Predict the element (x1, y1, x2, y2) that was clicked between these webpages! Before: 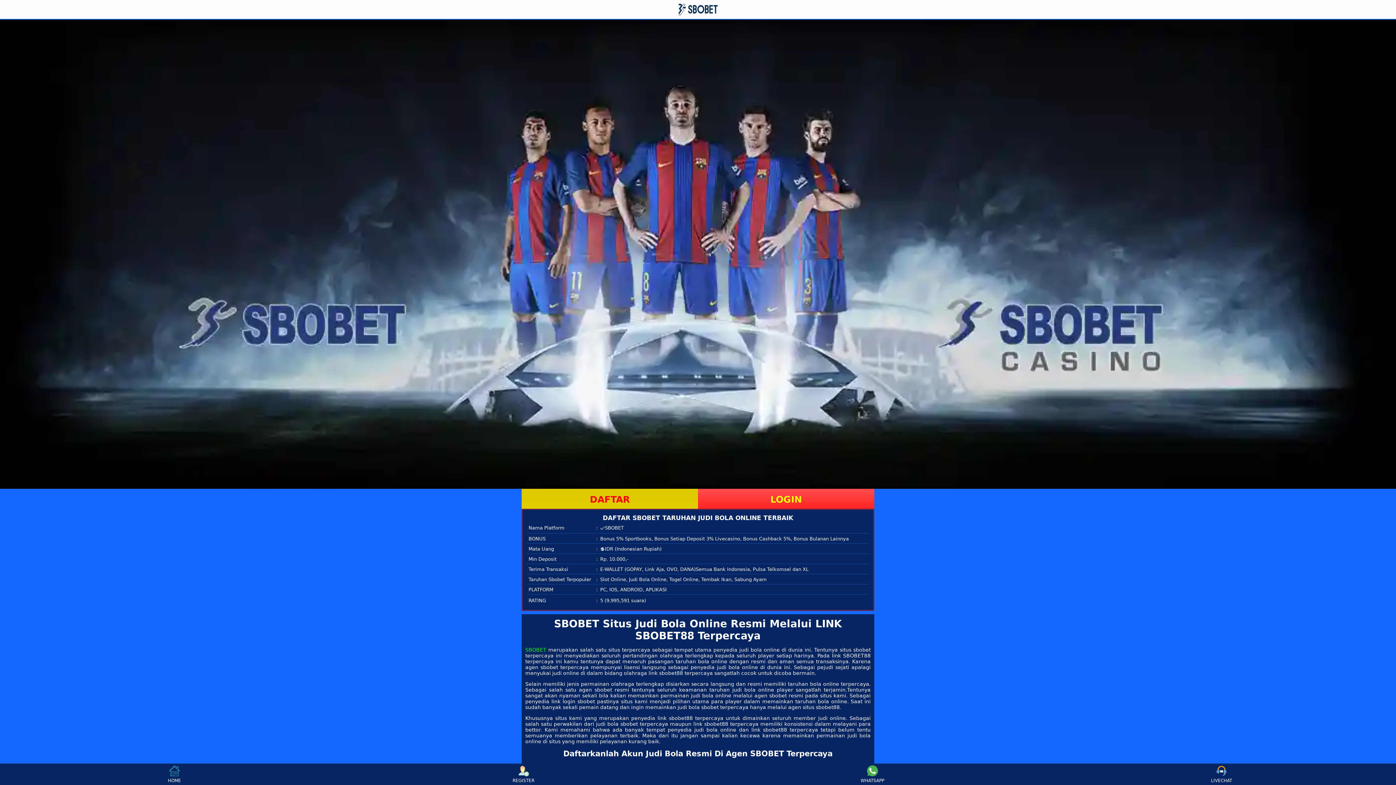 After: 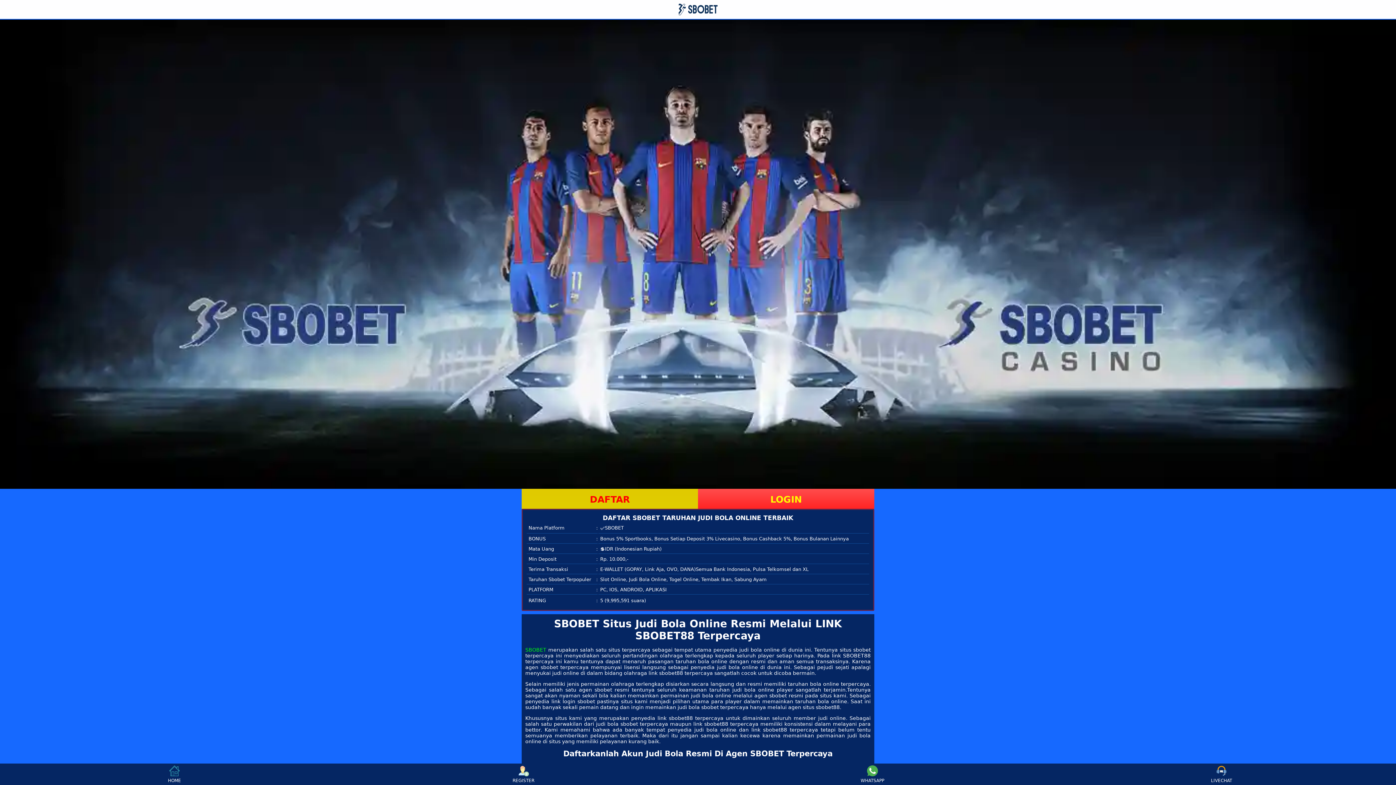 Action: bbox: (678, 3, 717, 15)